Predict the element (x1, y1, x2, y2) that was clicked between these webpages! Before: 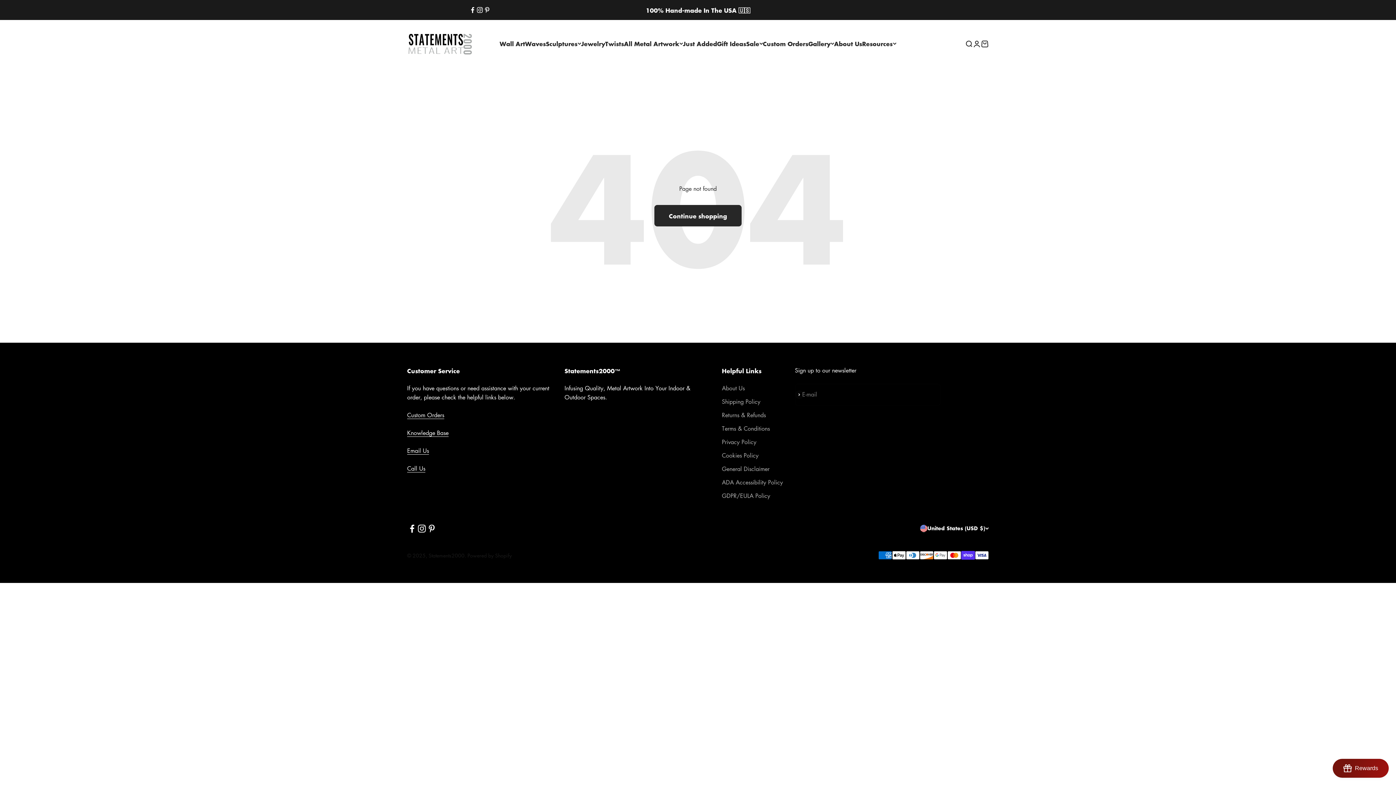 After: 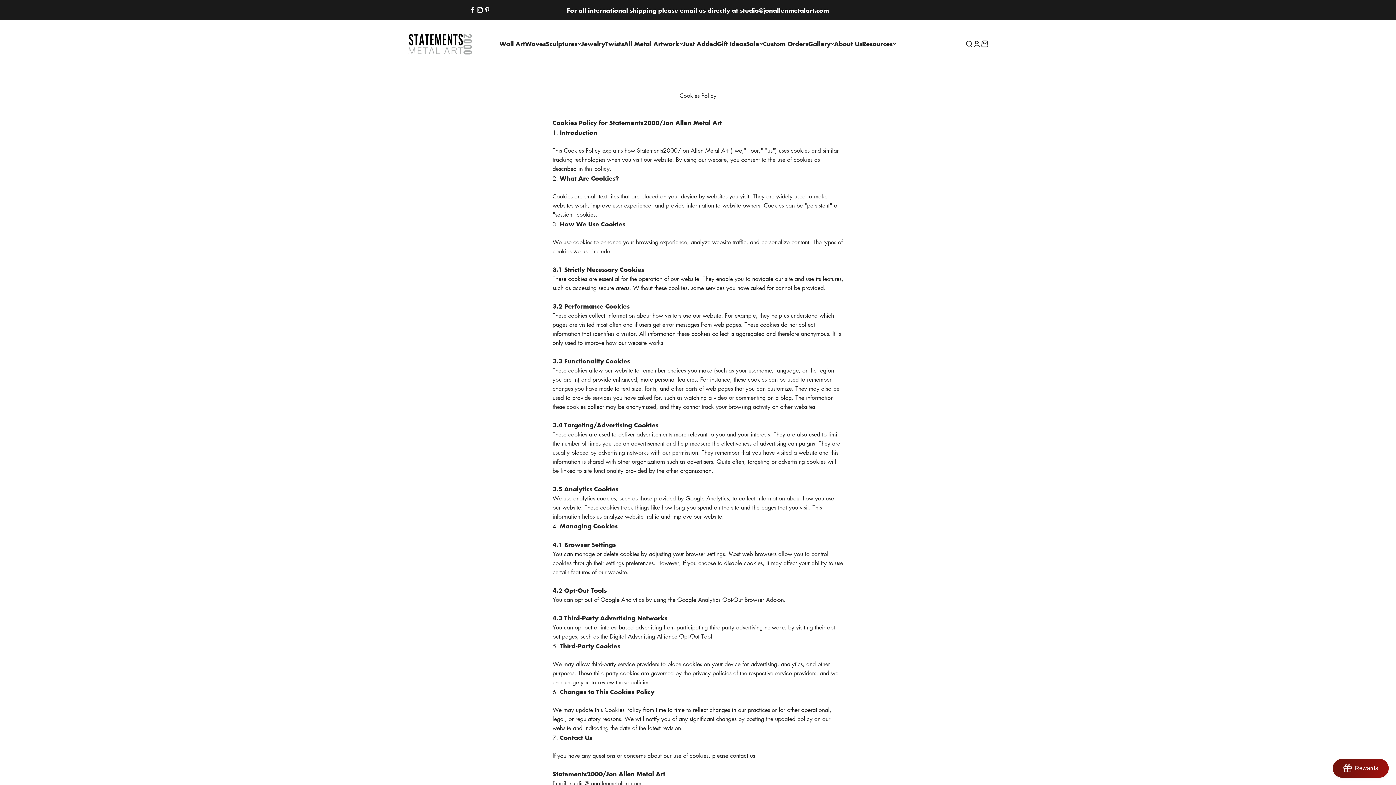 Action: bbox: (722, 451, 758, 460) label: Cookies Policy